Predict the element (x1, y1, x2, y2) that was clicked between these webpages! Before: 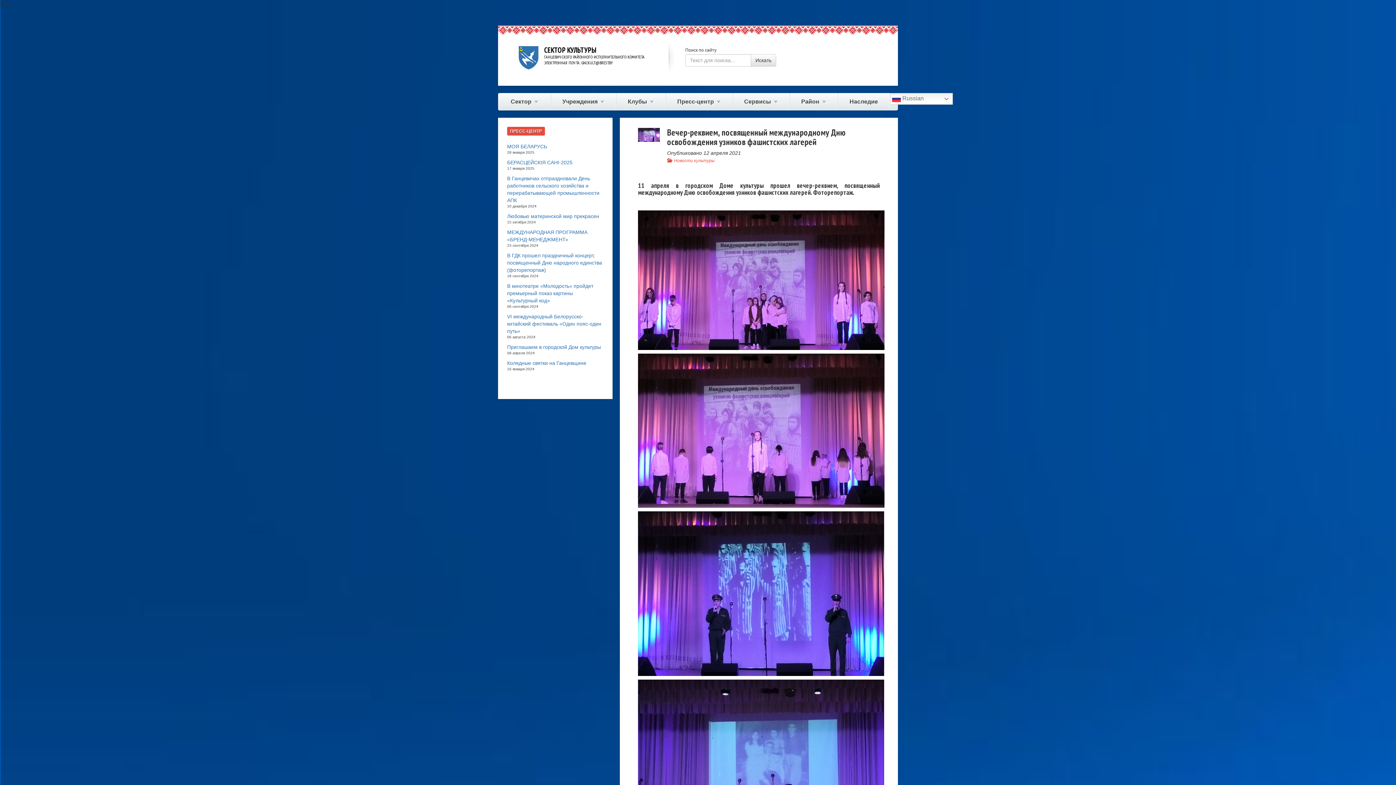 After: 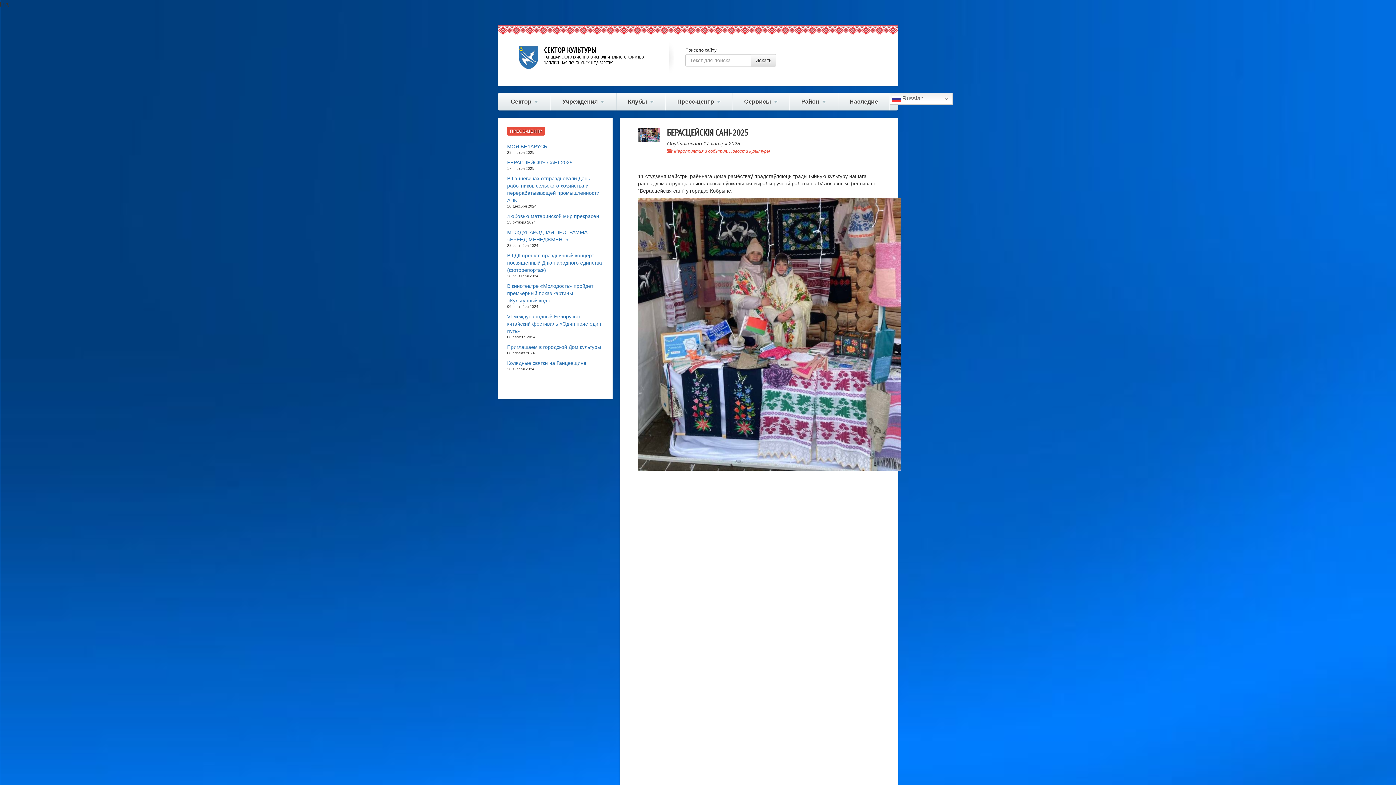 Action: bbox: (507, 159, 572, 165) label: БЕРАСЦЕЙСКІЯ САНІ-2025